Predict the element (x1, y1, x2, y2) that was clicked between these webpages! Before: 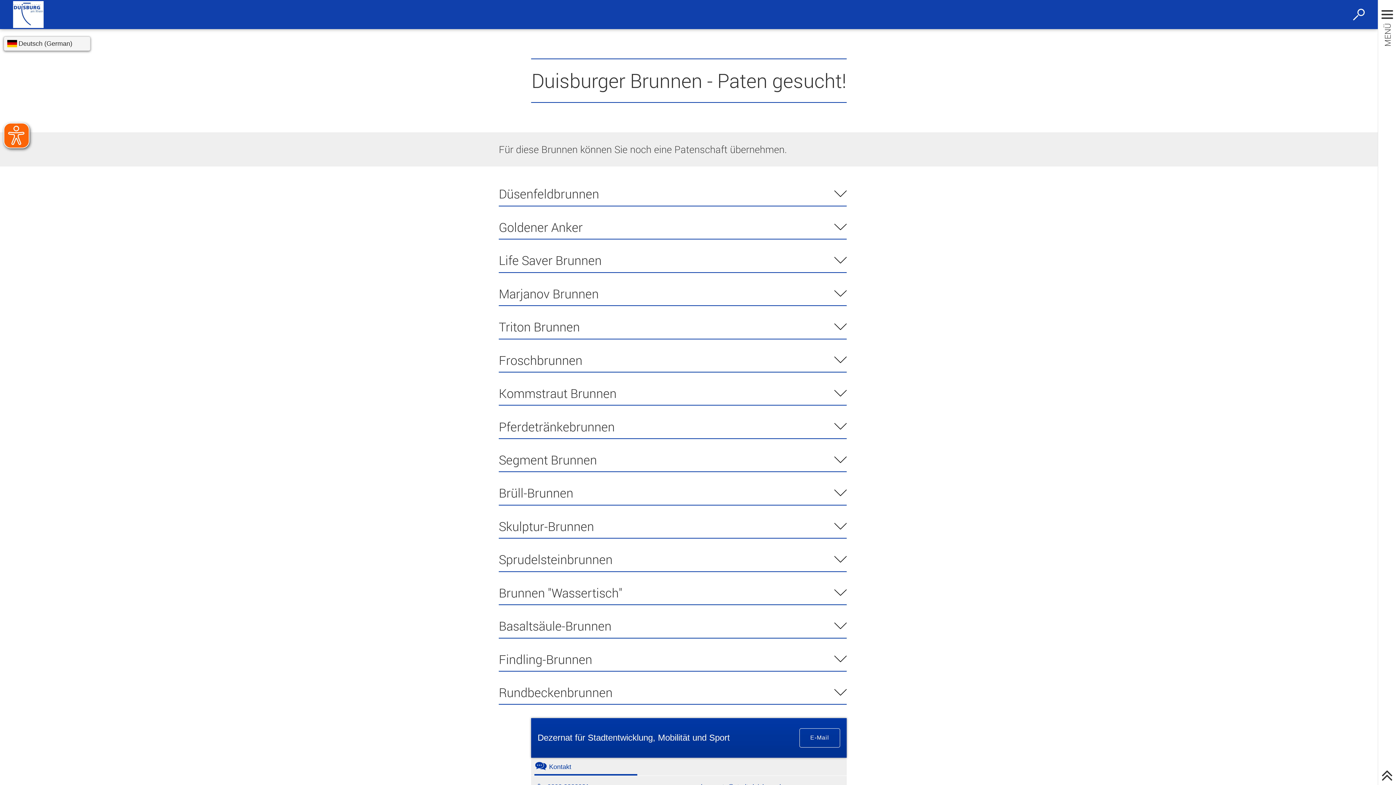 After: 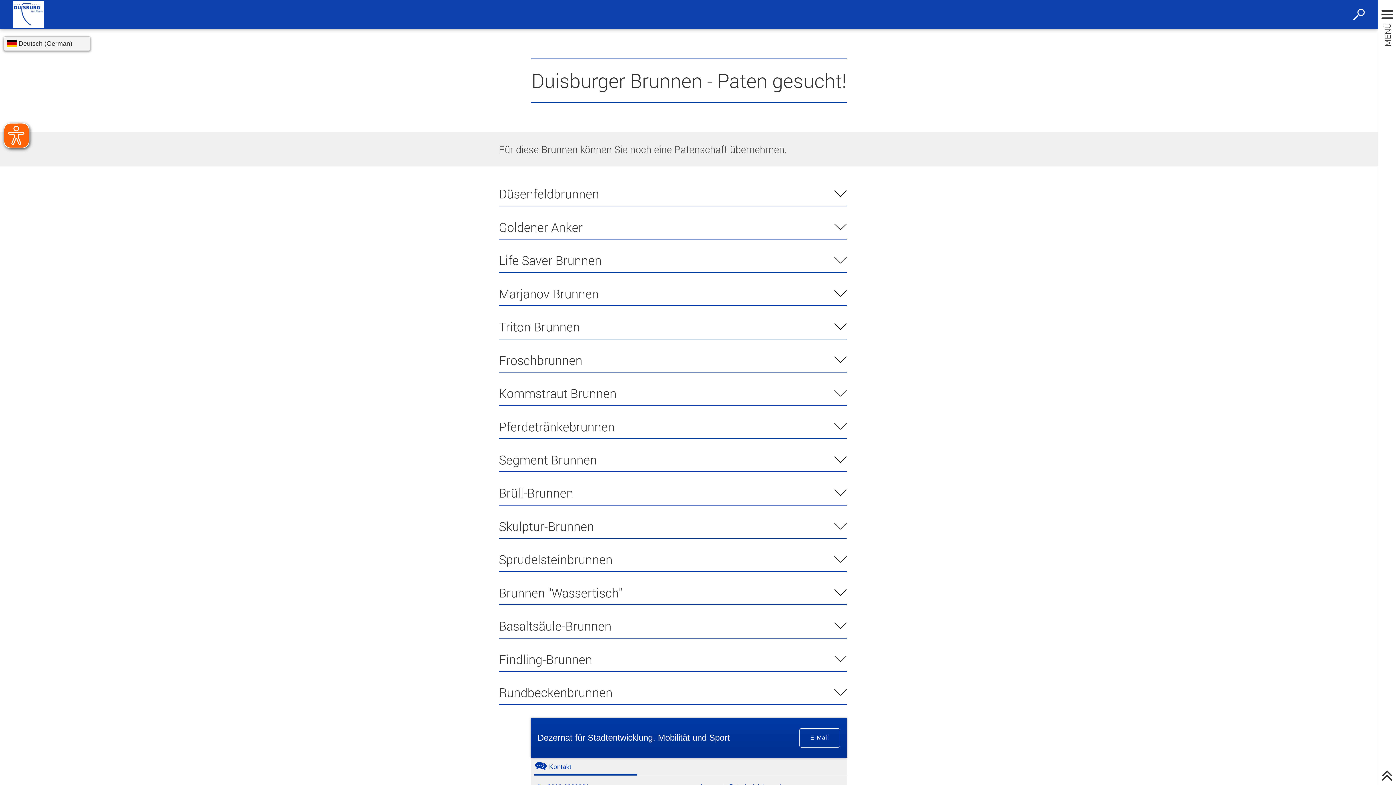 Action: bbox: (1378, 766, 1396, 785) label: Zum Seitenanfang springen